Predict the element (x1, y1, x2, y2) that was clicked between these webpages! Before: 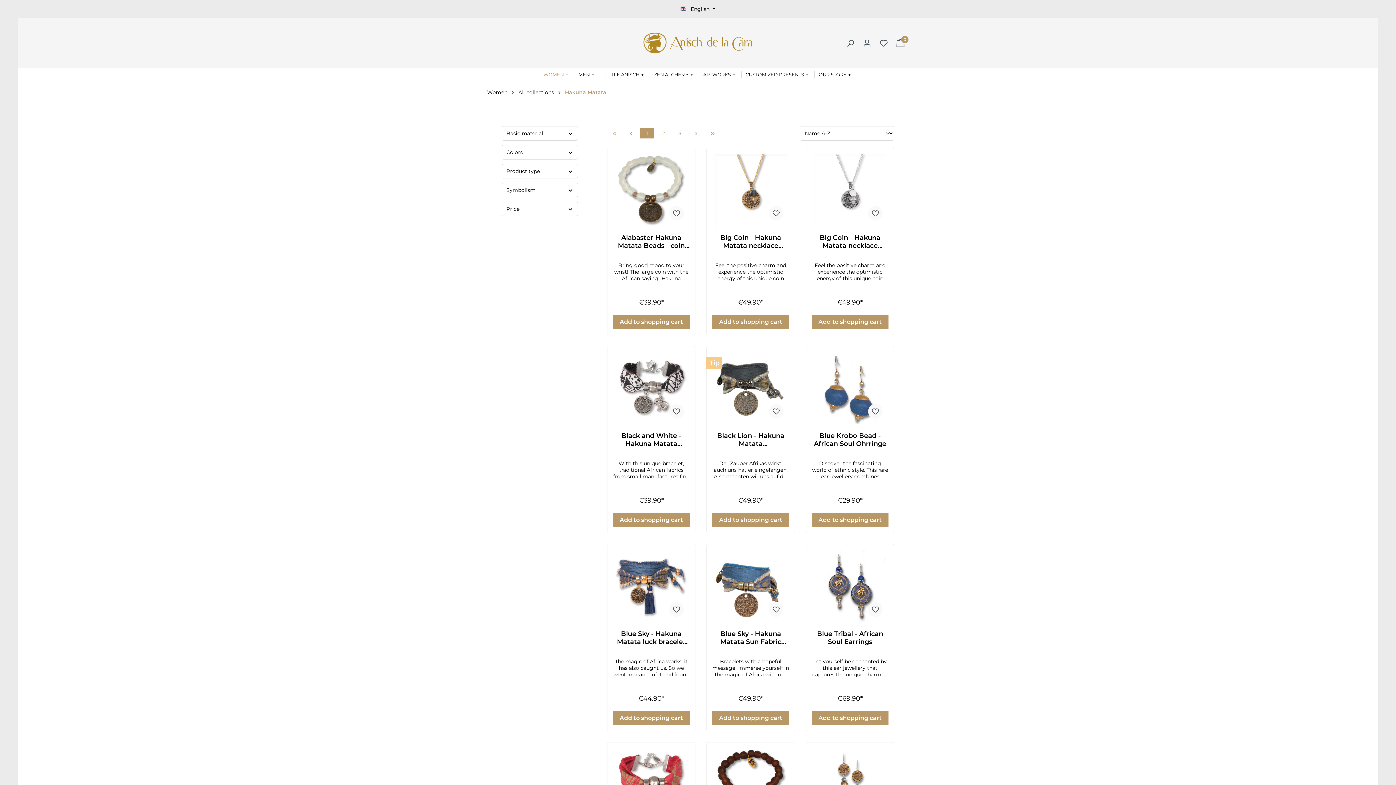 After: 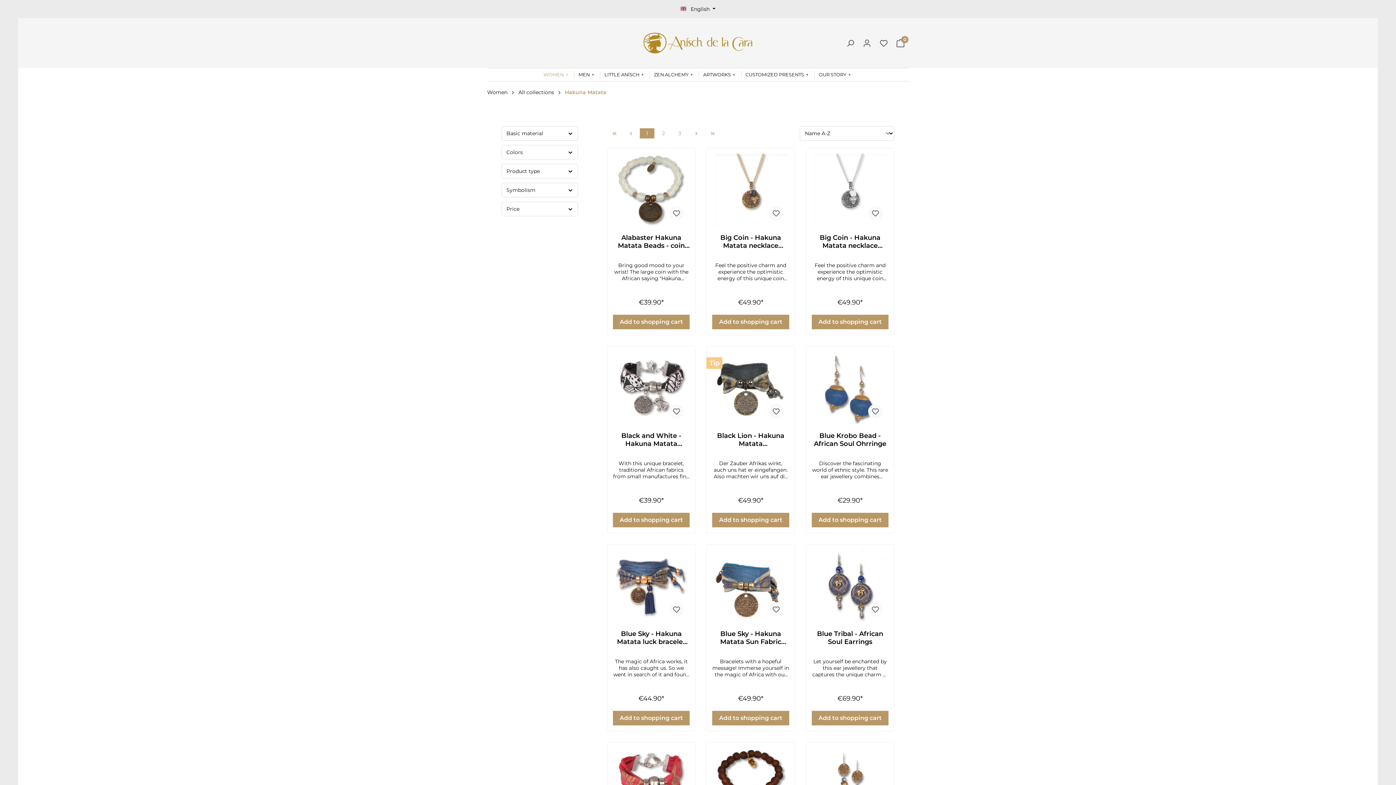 Action: label: Hakuna Matata bbox: (565, 89, 606, 95)